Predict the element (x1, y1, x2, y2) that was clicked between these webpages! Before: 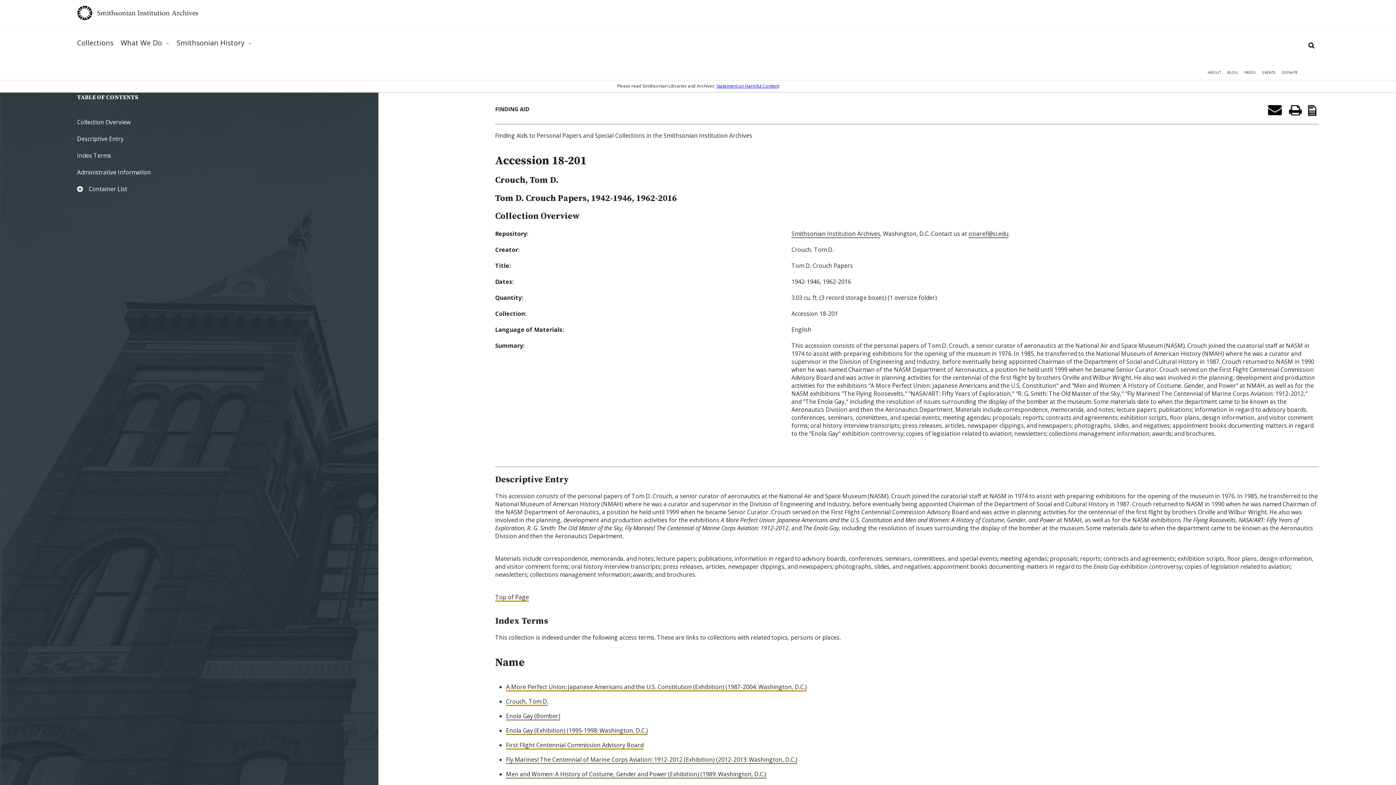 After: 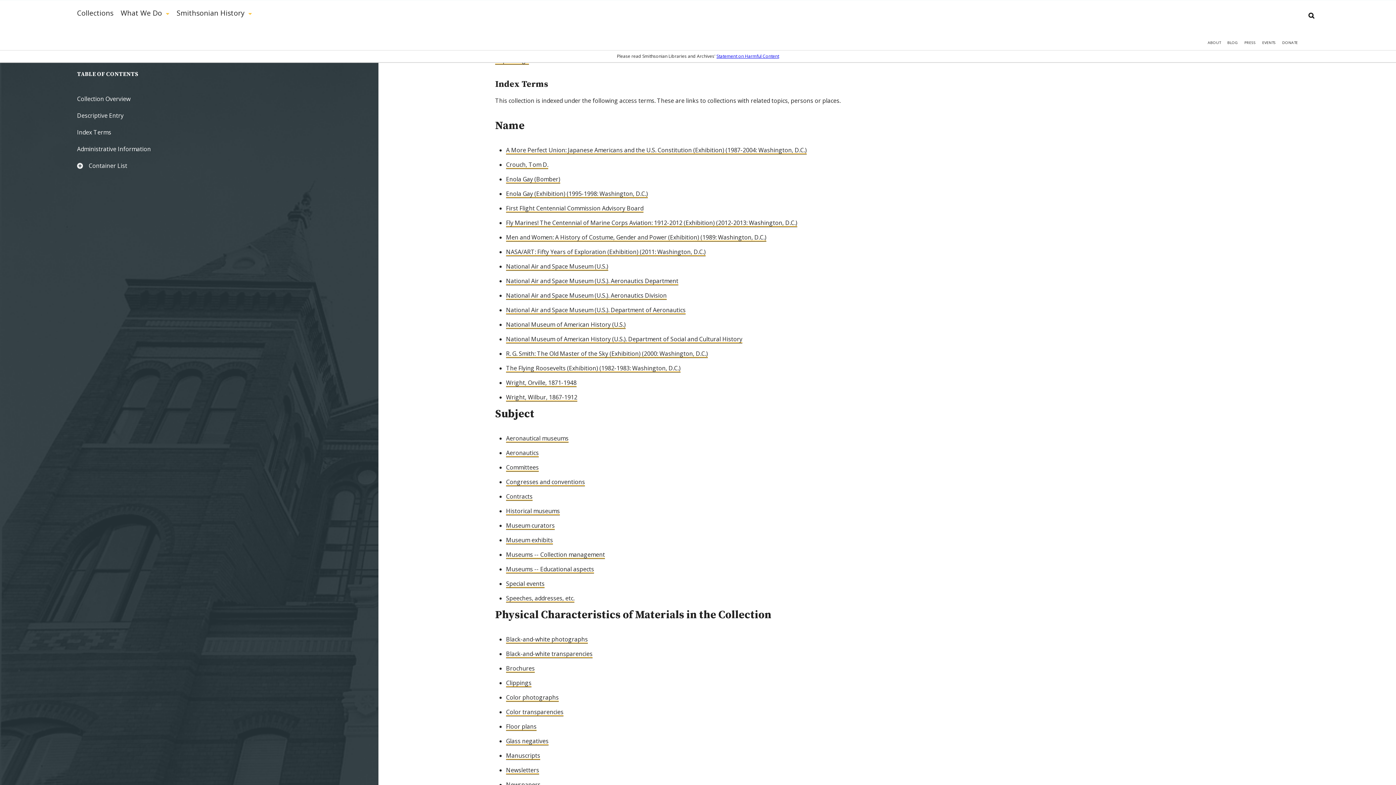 Action: bbox: (77, 134, 123, 142) label: Descriptive Entry